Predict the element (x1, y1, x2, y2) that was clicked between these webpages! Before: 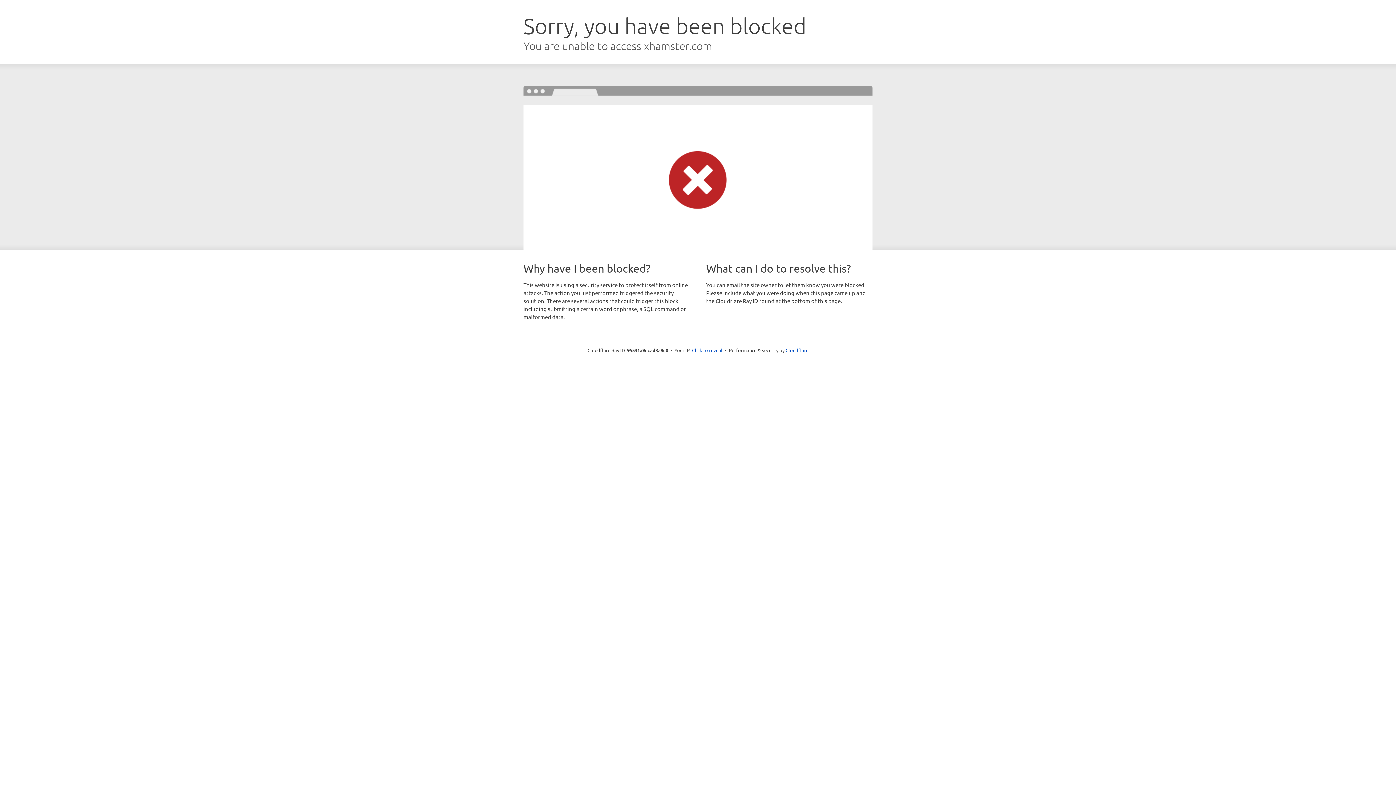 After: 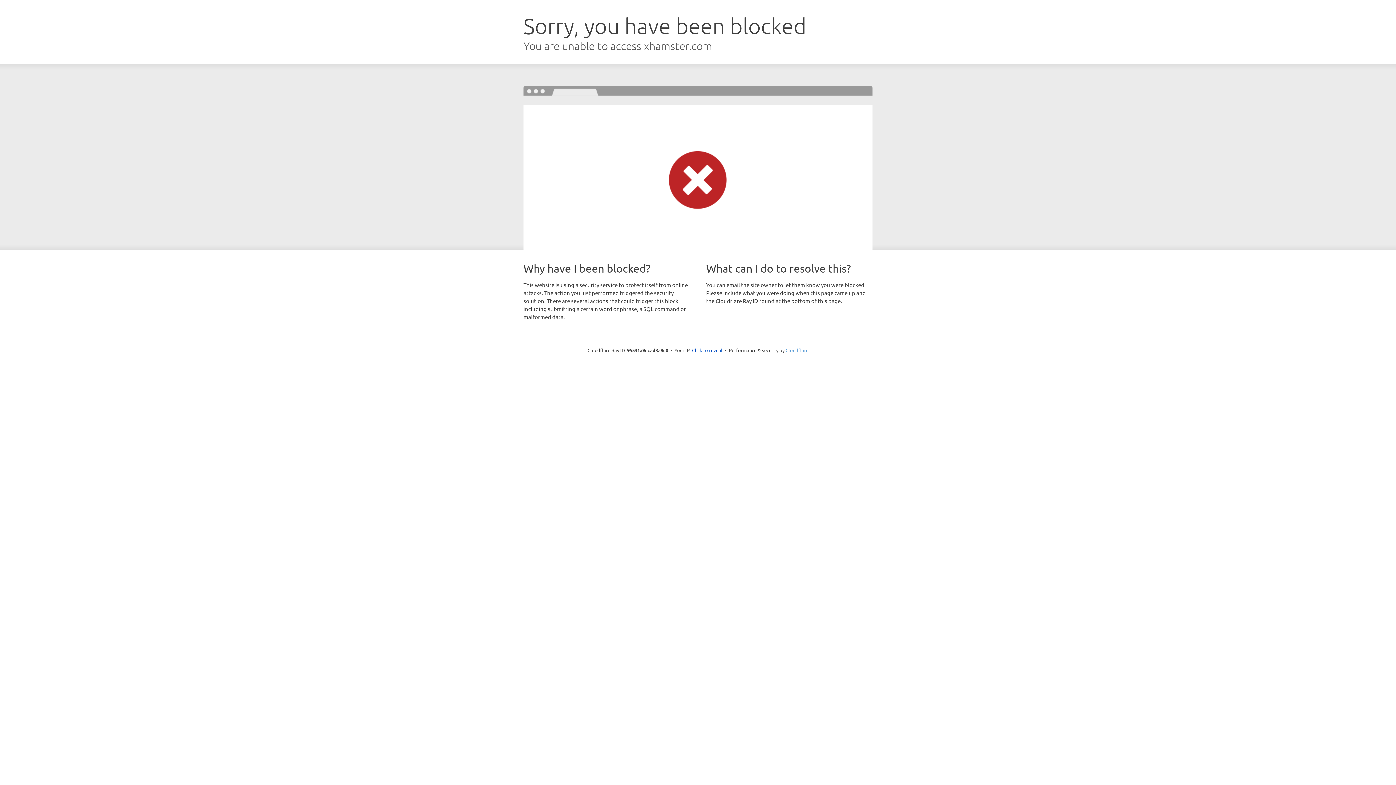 Action: label: Cloudflare bbox: (785, 347, 808, 353)